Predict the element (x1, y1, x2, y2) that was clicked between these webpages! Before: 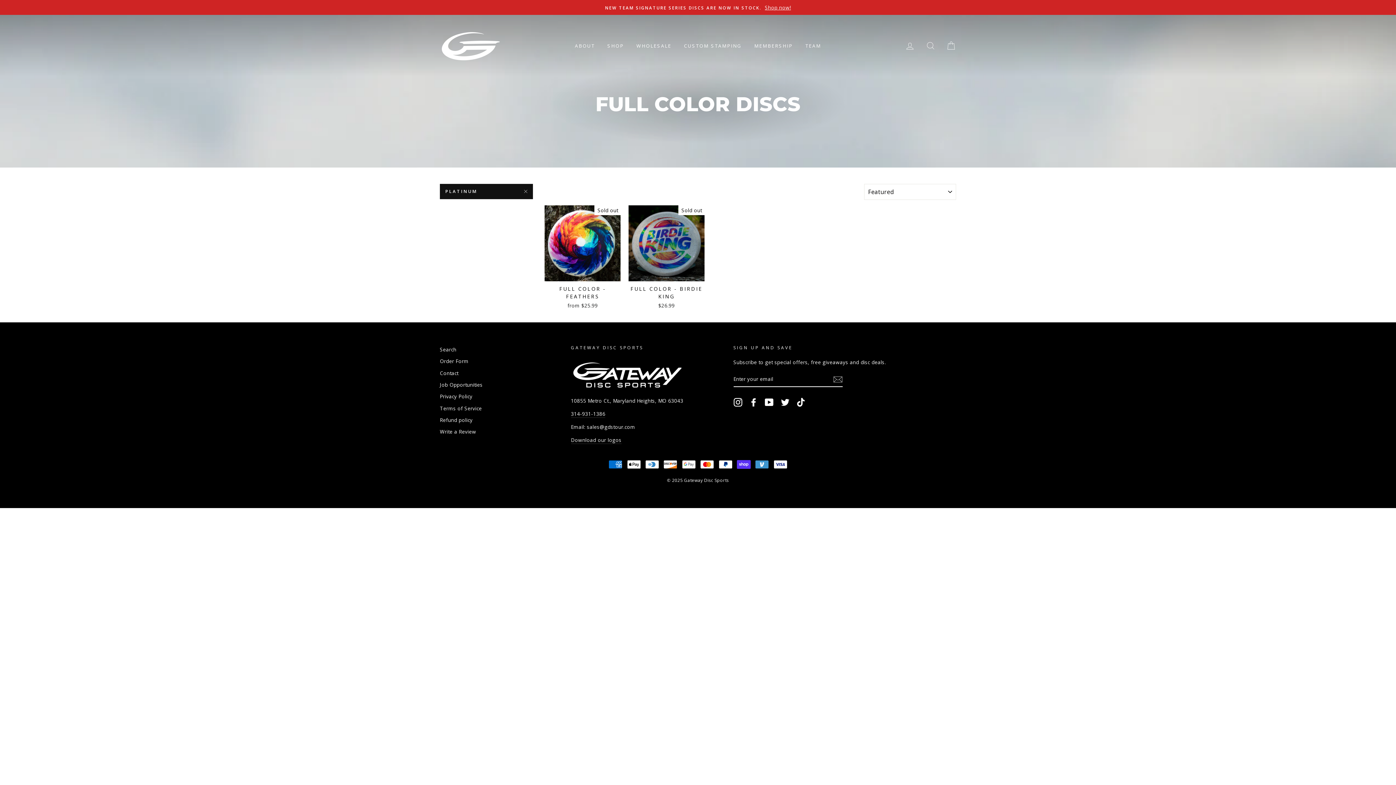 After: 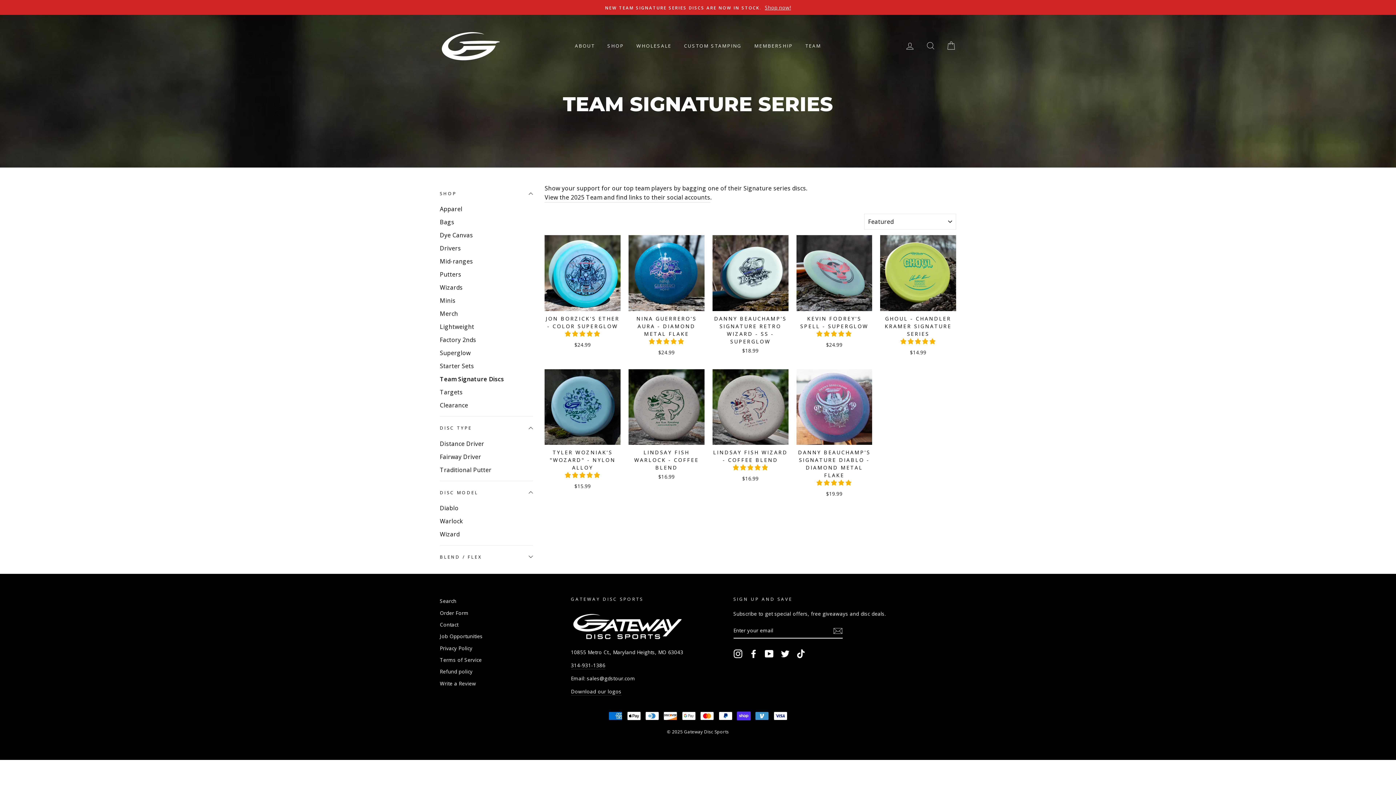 Action: label: NEW TEAM SIGNATURE SERIES DISCS ARE NOW IN STOCK. Shop now! bbox: (441, 3, 954, 11)